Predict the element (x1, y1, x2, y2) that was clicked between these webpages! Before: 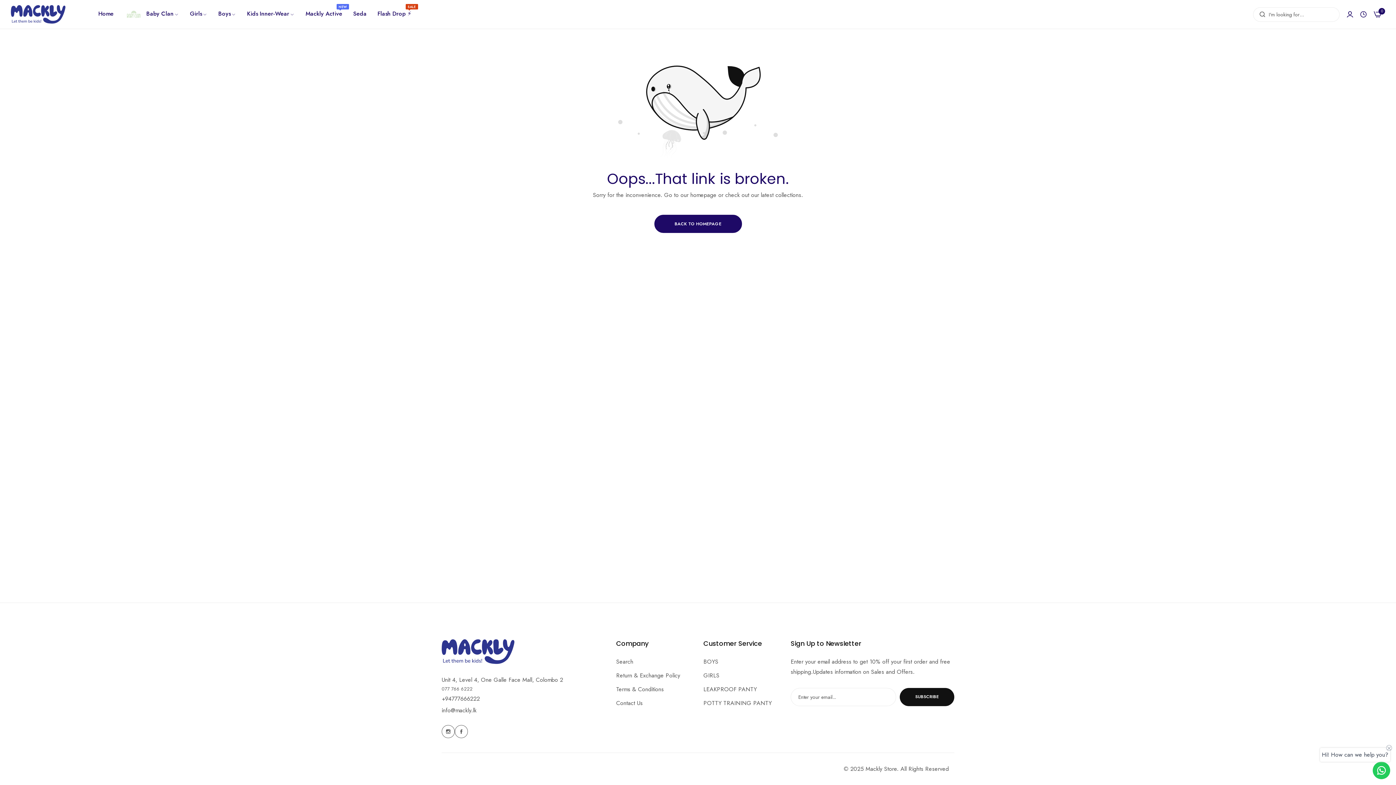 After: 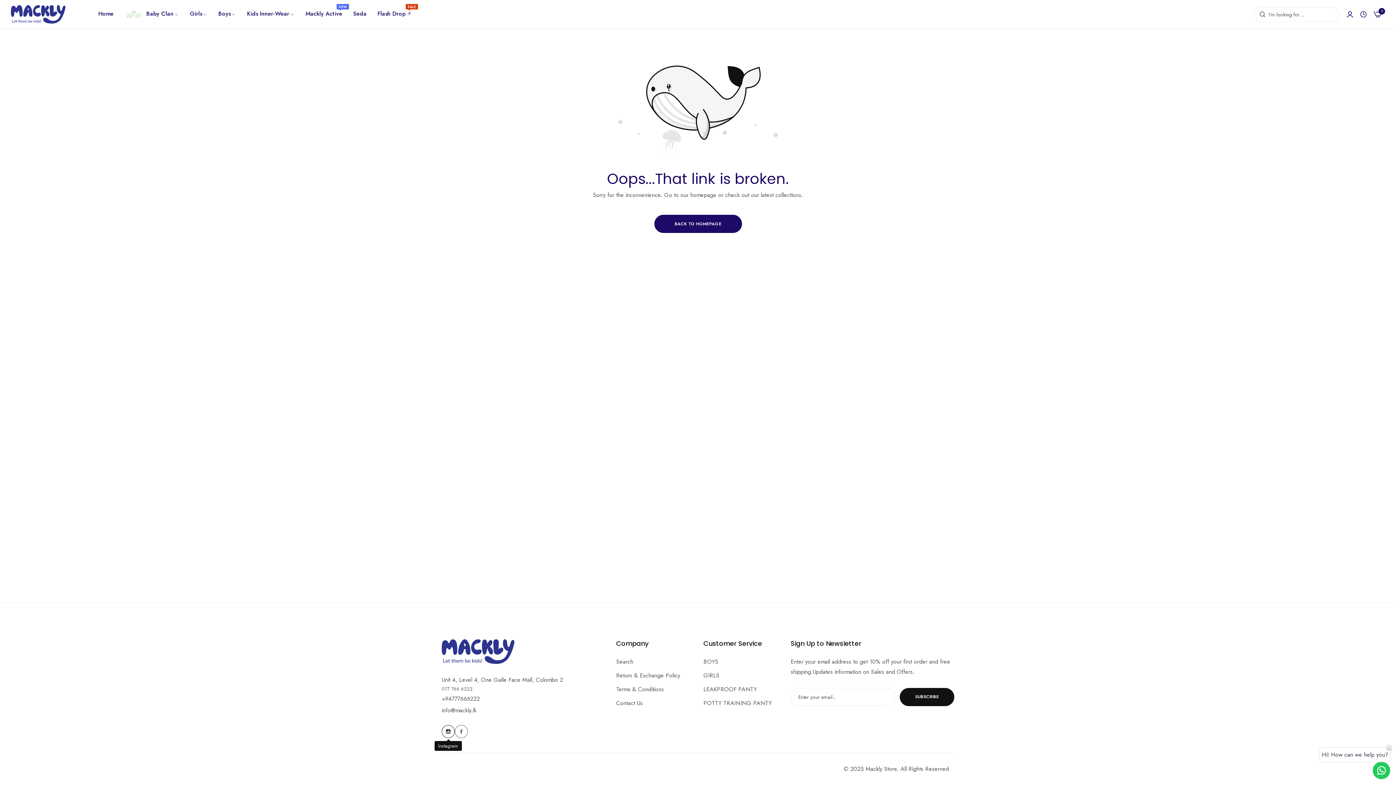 Action: bbox: (441, 725, 454, 738) label: Link detail